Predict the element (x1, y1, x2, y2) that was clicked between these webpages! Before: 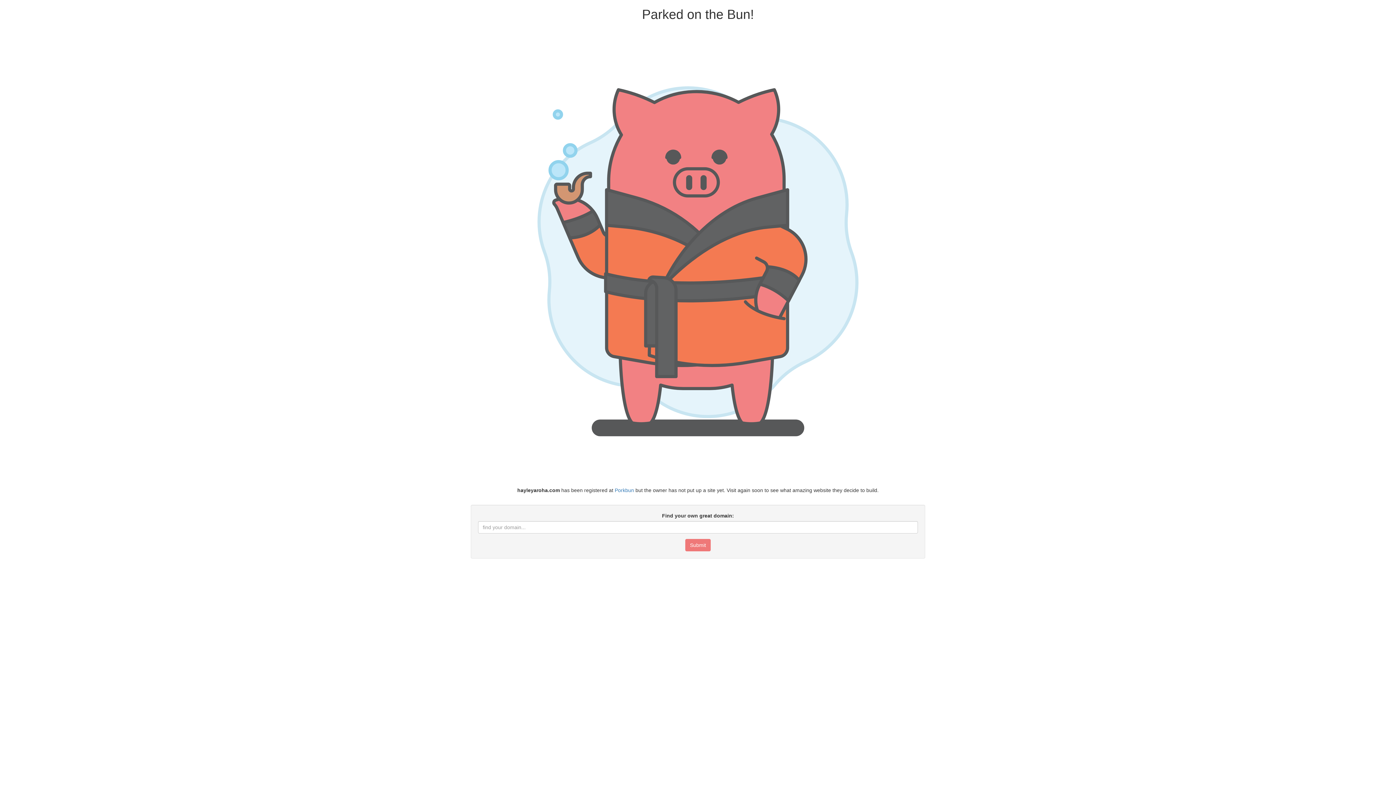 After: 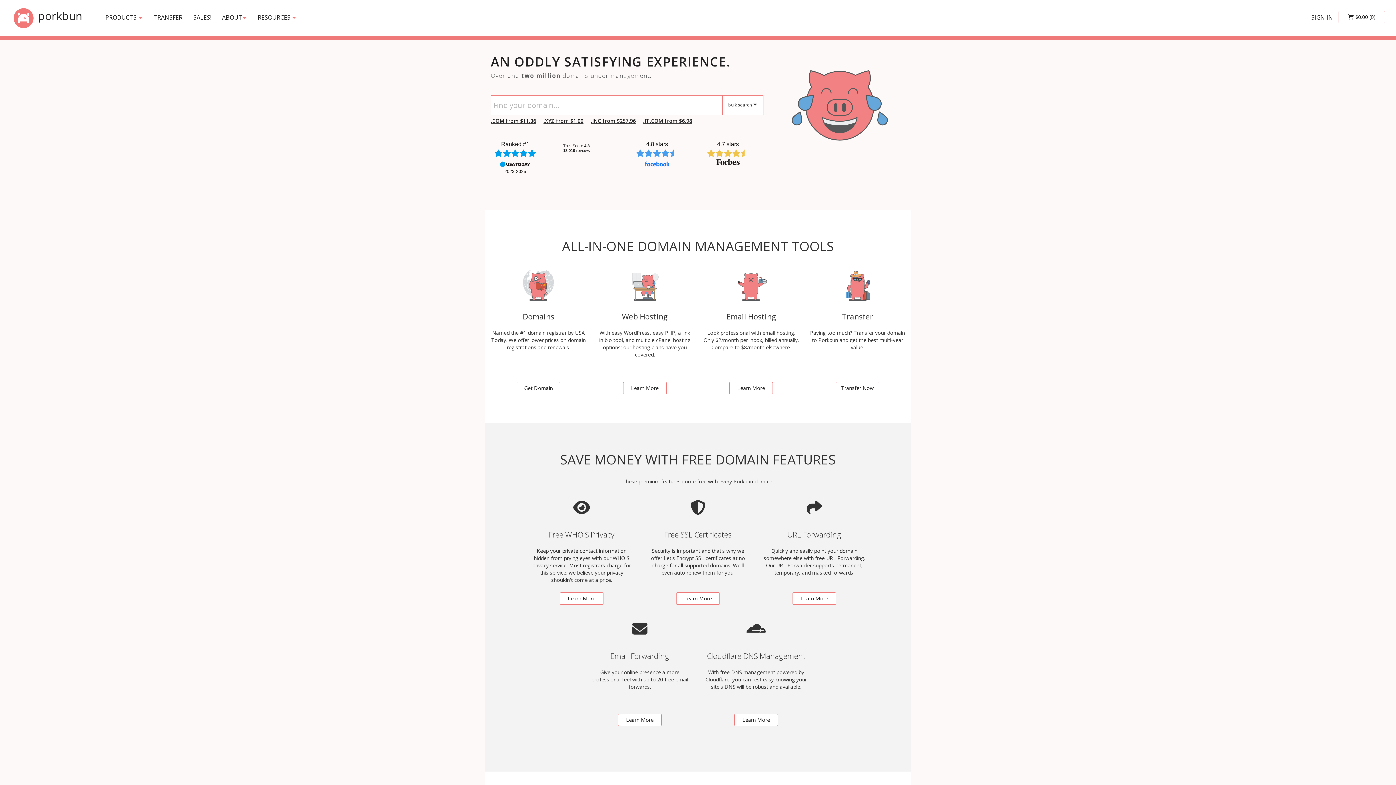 Action: bbox: (614, 487, 634, 493) label: Porkbun